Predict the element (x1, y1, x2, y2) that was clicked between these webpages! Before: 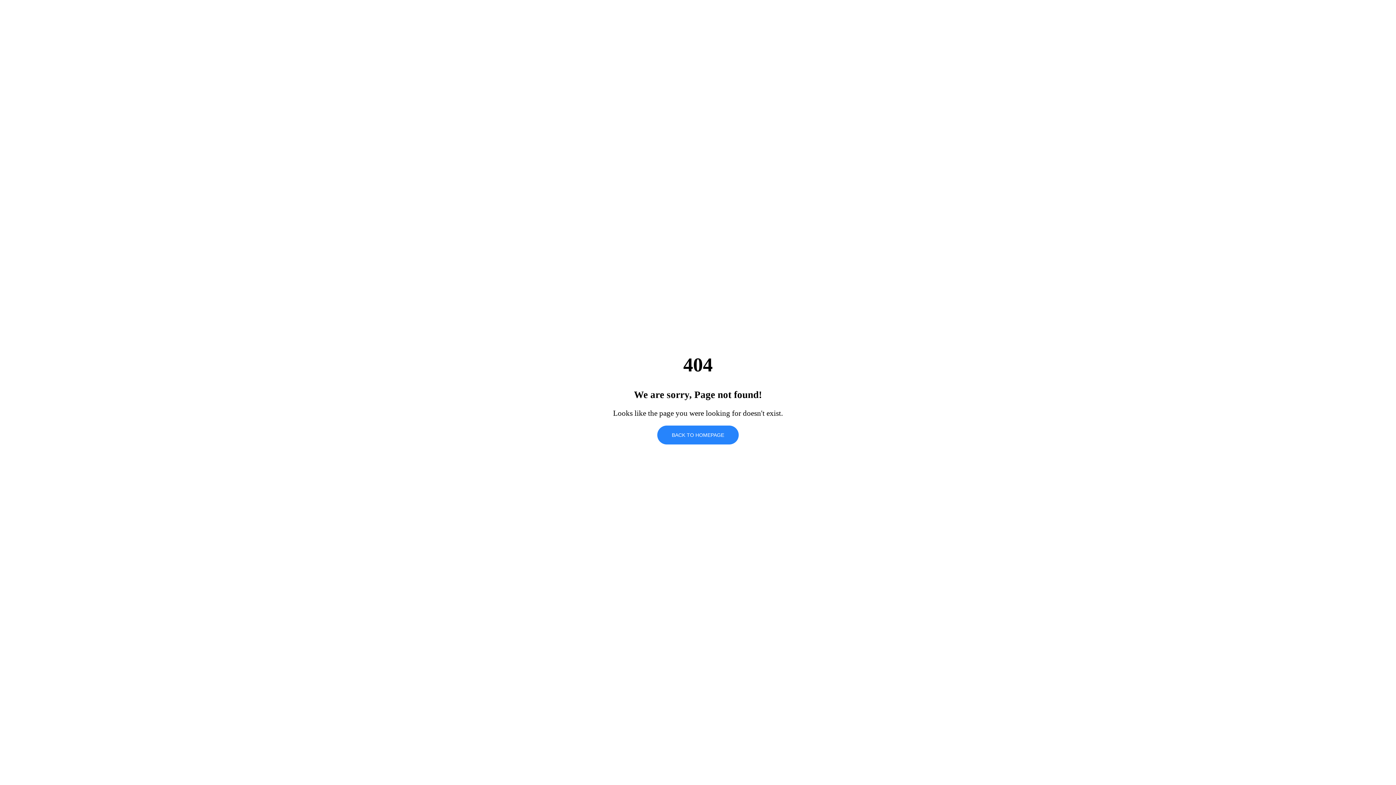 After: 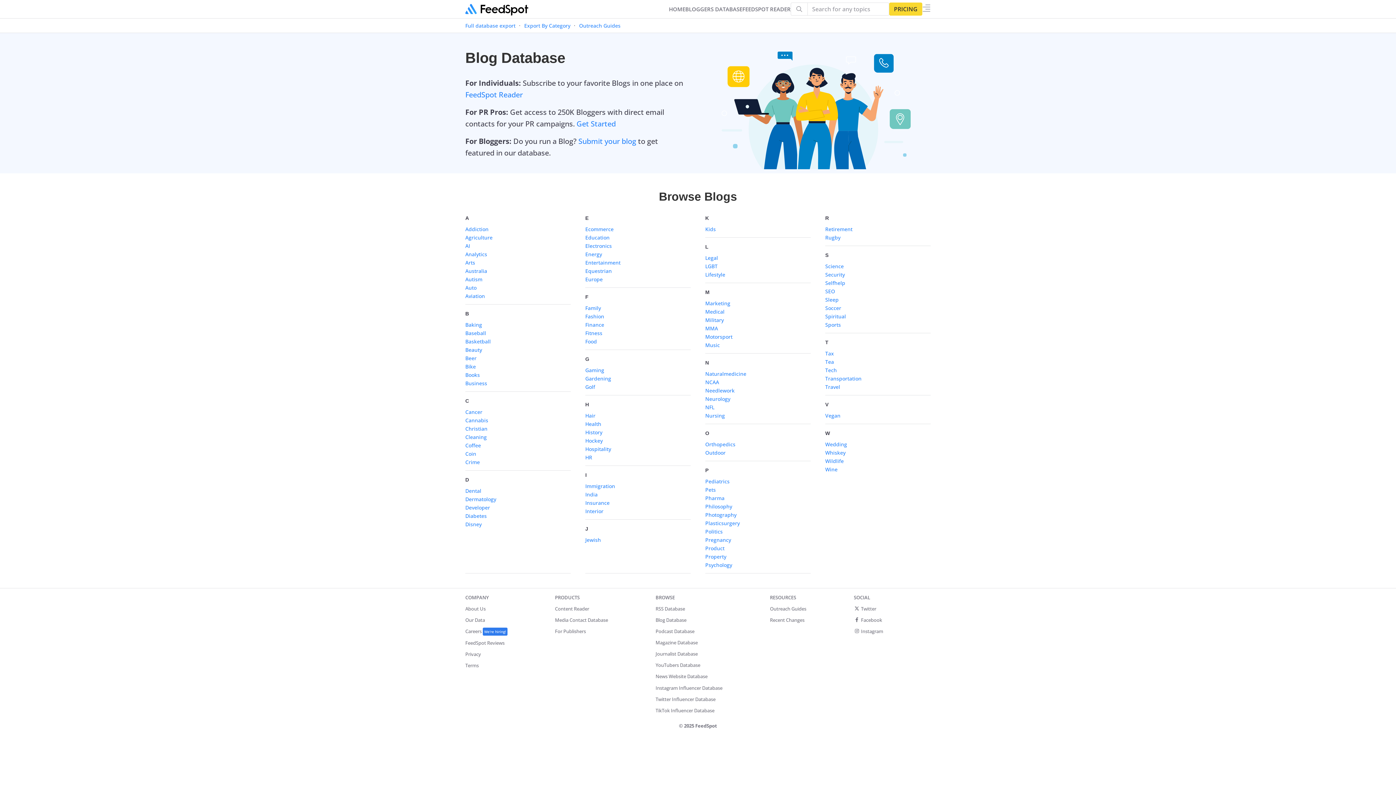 Action: label: BACK TO HOMEPAGE bbox: (657, 425, 738, 444)